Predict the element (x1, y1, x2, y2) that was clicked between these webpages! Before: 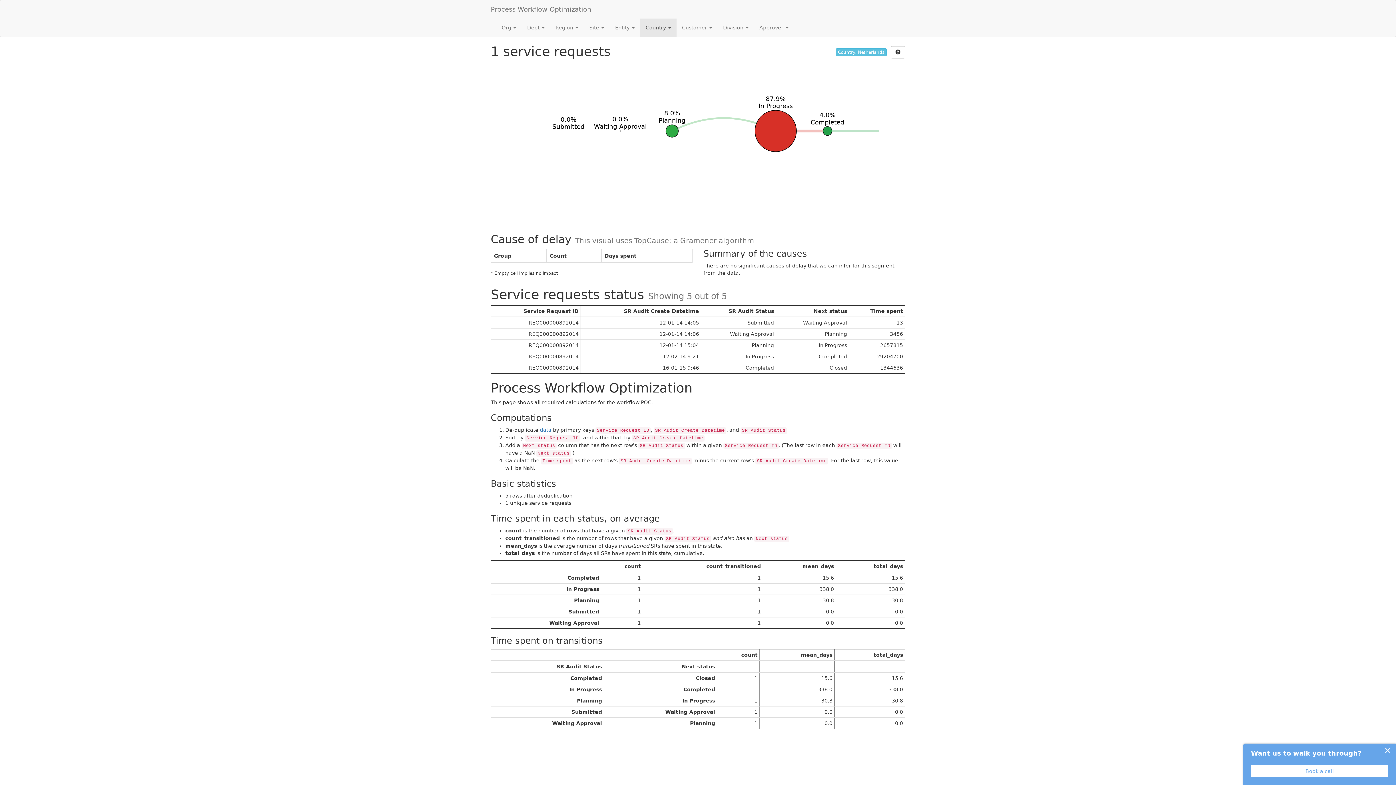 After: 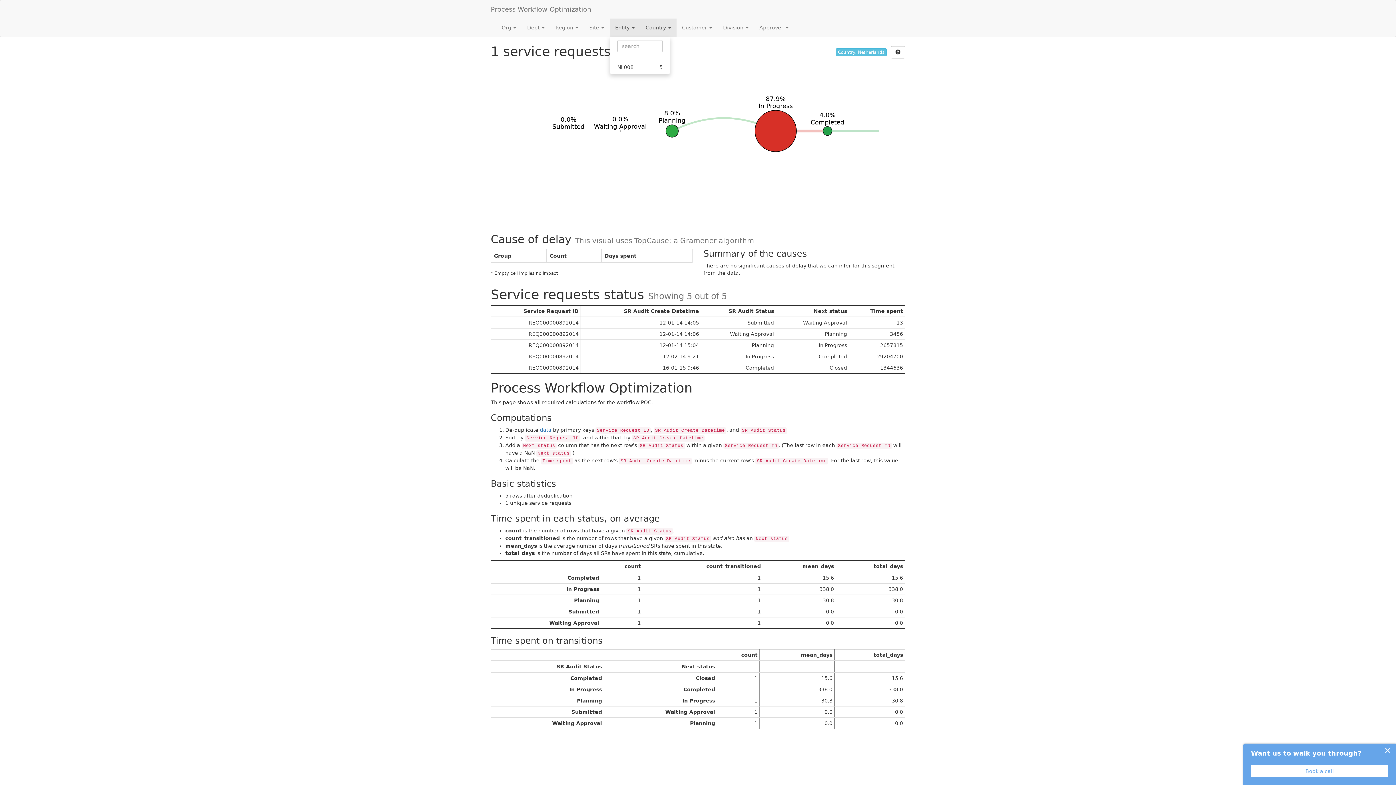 Action: bbox: (609, 18, 640, 36) label: Entity 